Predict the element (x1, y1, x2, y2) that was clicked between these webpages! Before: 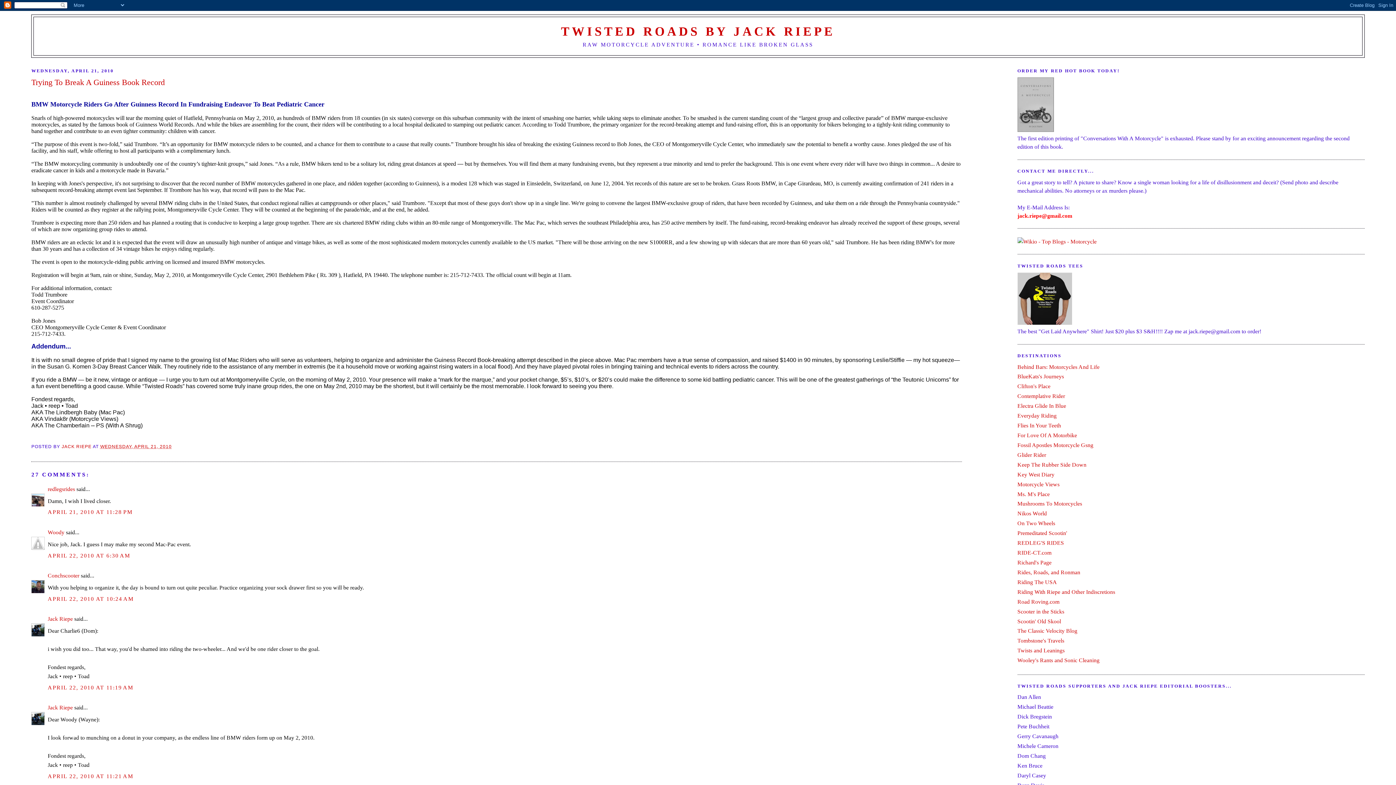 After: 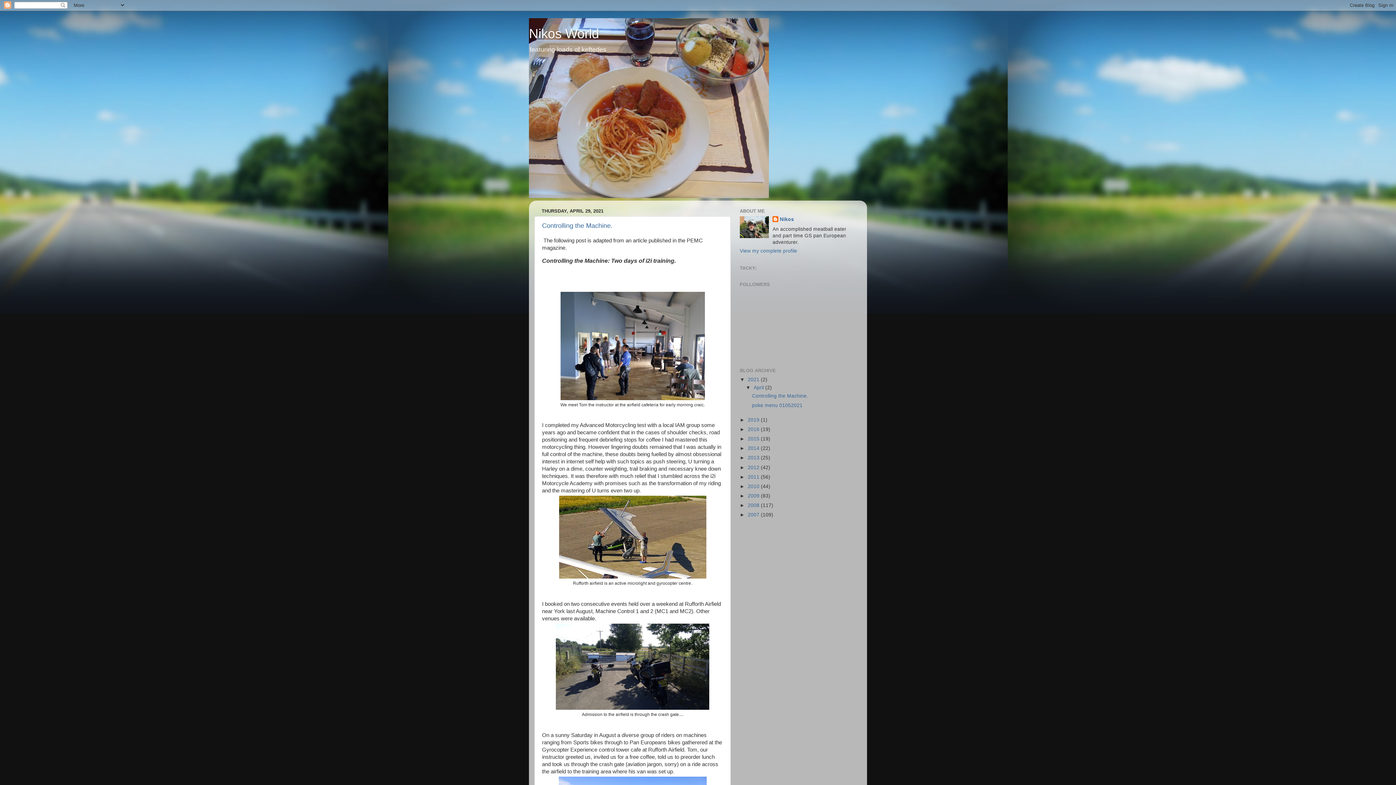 Action: label: Nikos World bbox: (1017, 510, 1047, 516)